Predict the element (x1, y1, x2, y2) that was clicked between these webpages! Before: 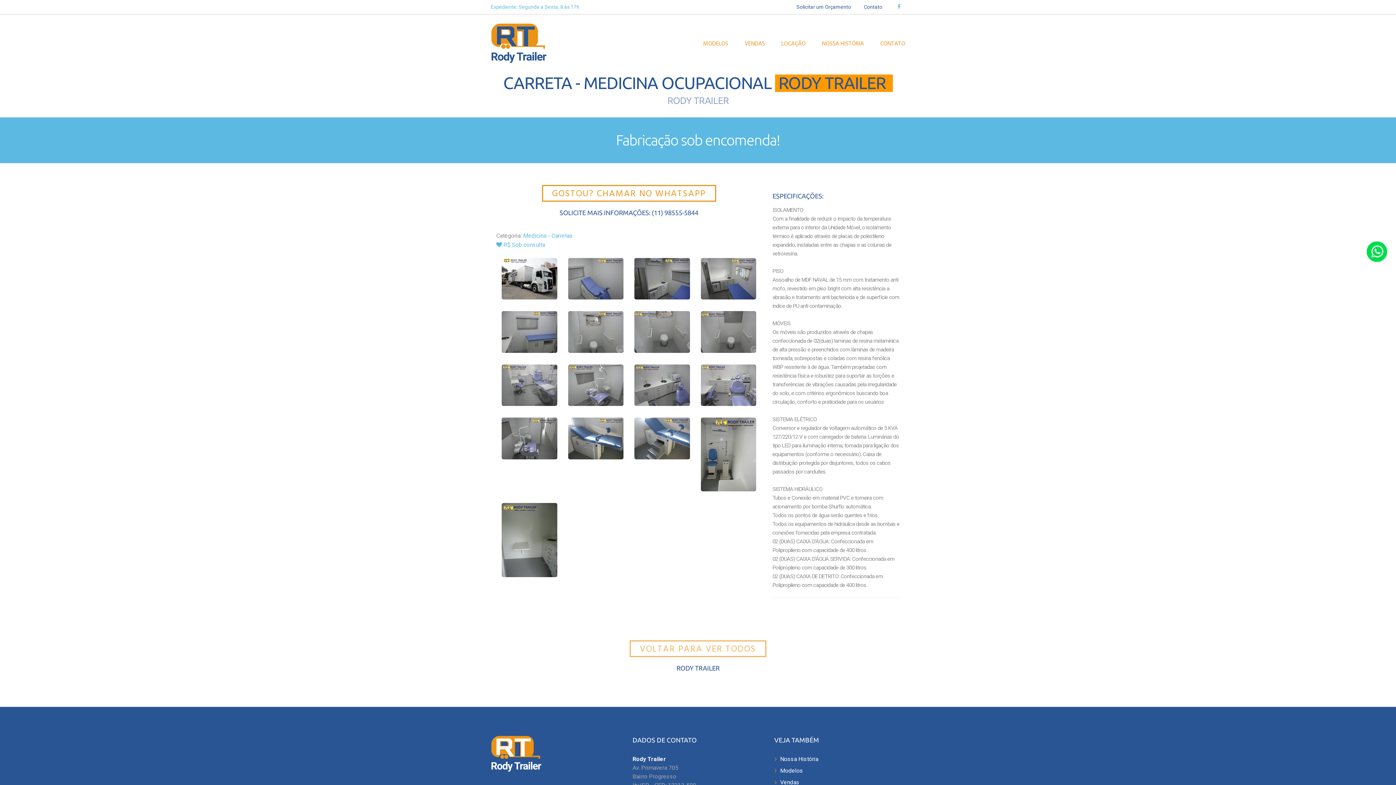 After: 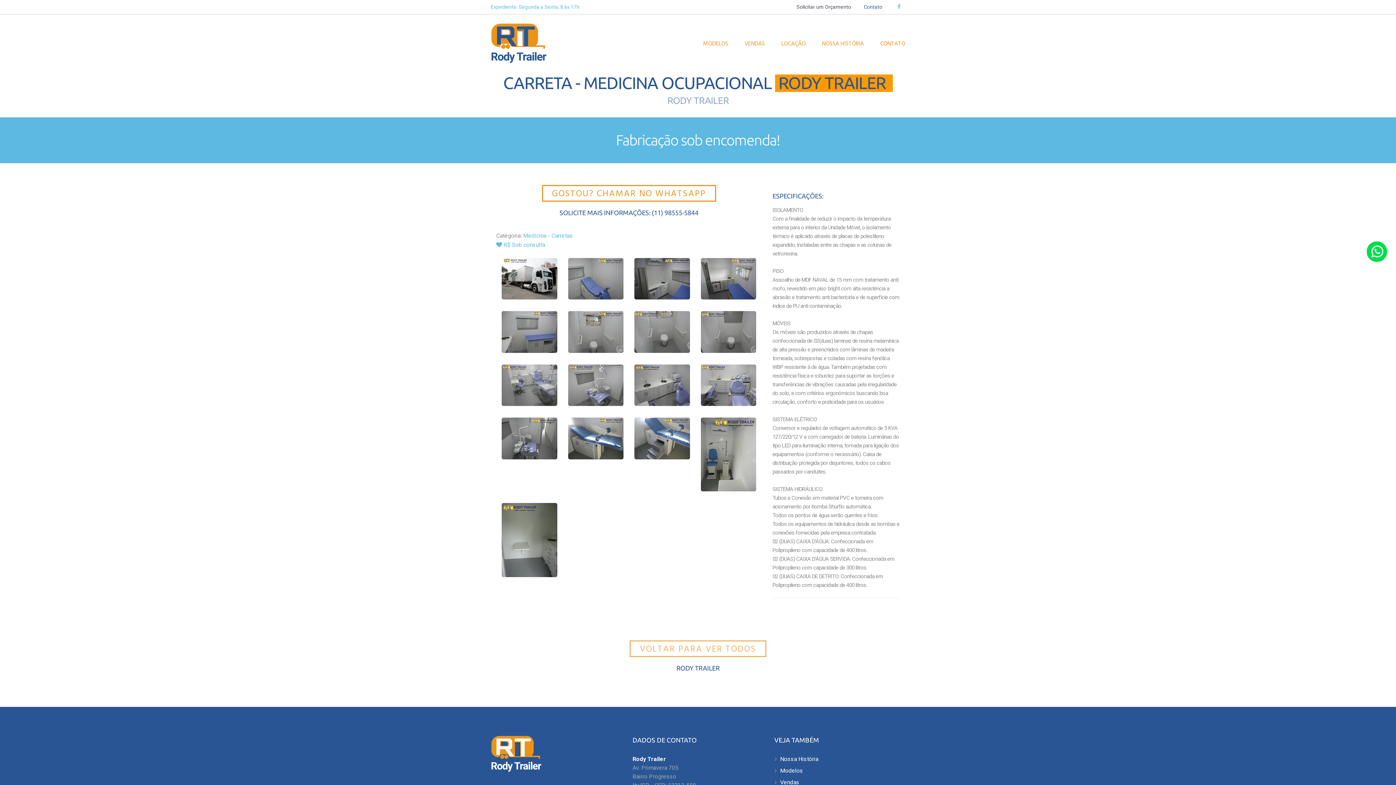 Action: label: Solicitar um Orçamento bbox: (796, 0, 851, 13)